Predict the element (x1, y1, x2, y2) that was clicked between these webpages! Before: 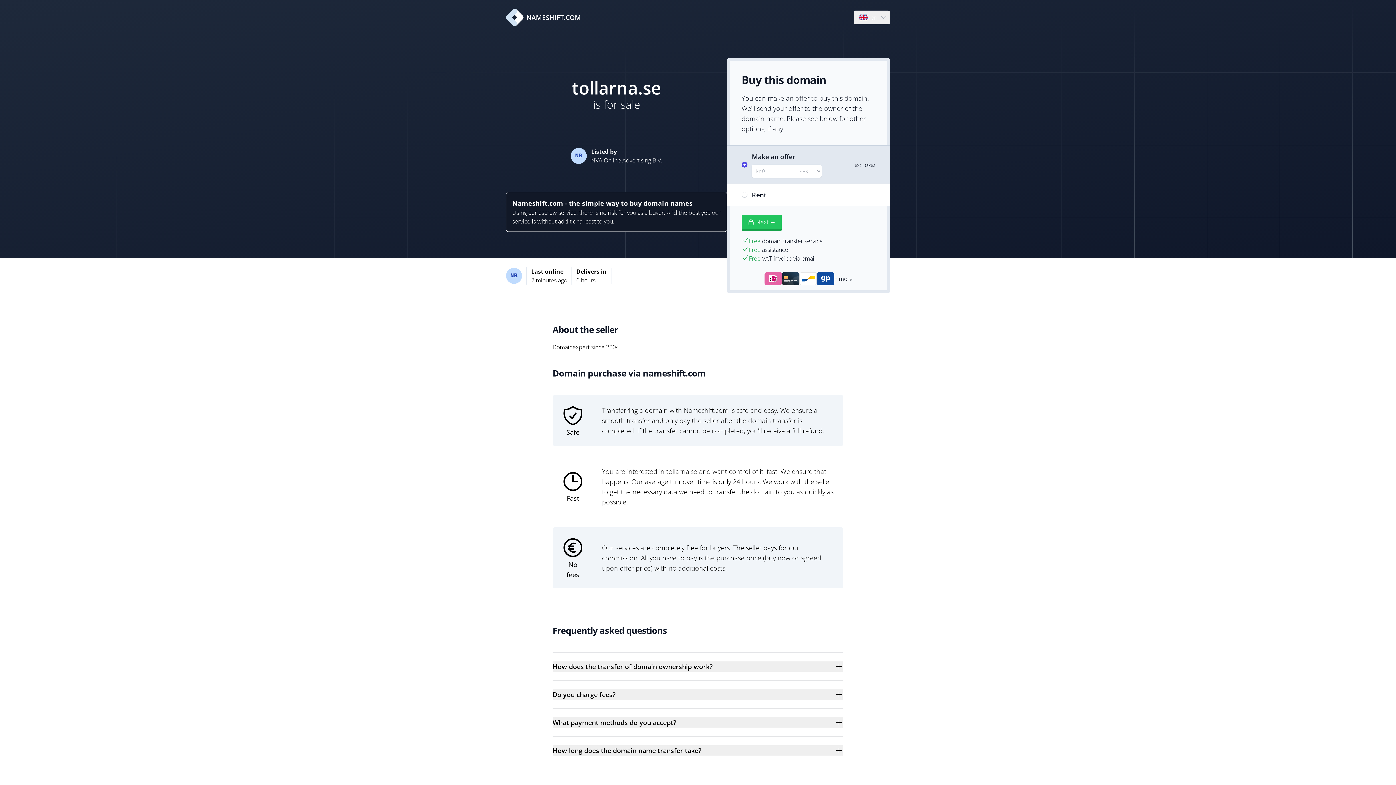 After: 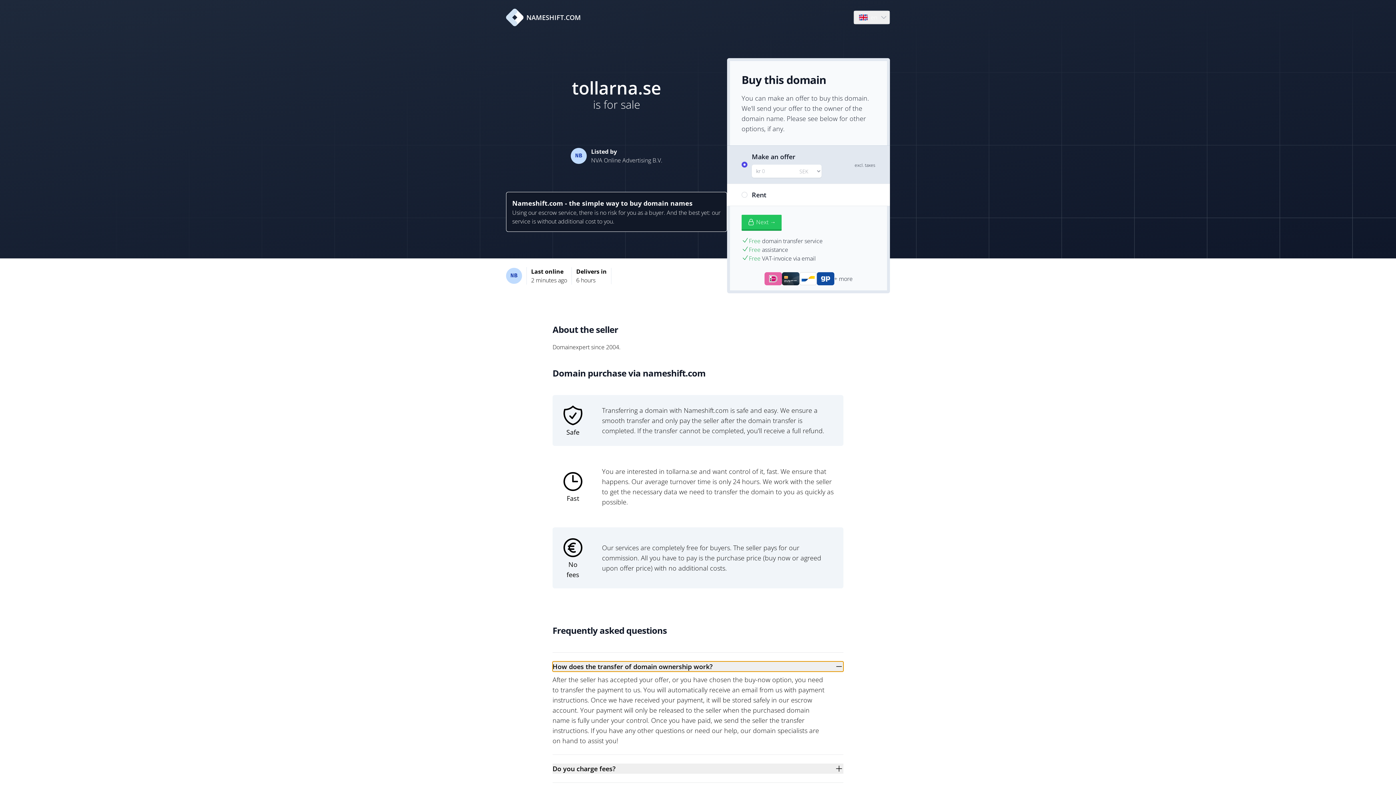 Action: label: How does the transfer of domain ownership work? bbox: (552, 661, 843, 672)